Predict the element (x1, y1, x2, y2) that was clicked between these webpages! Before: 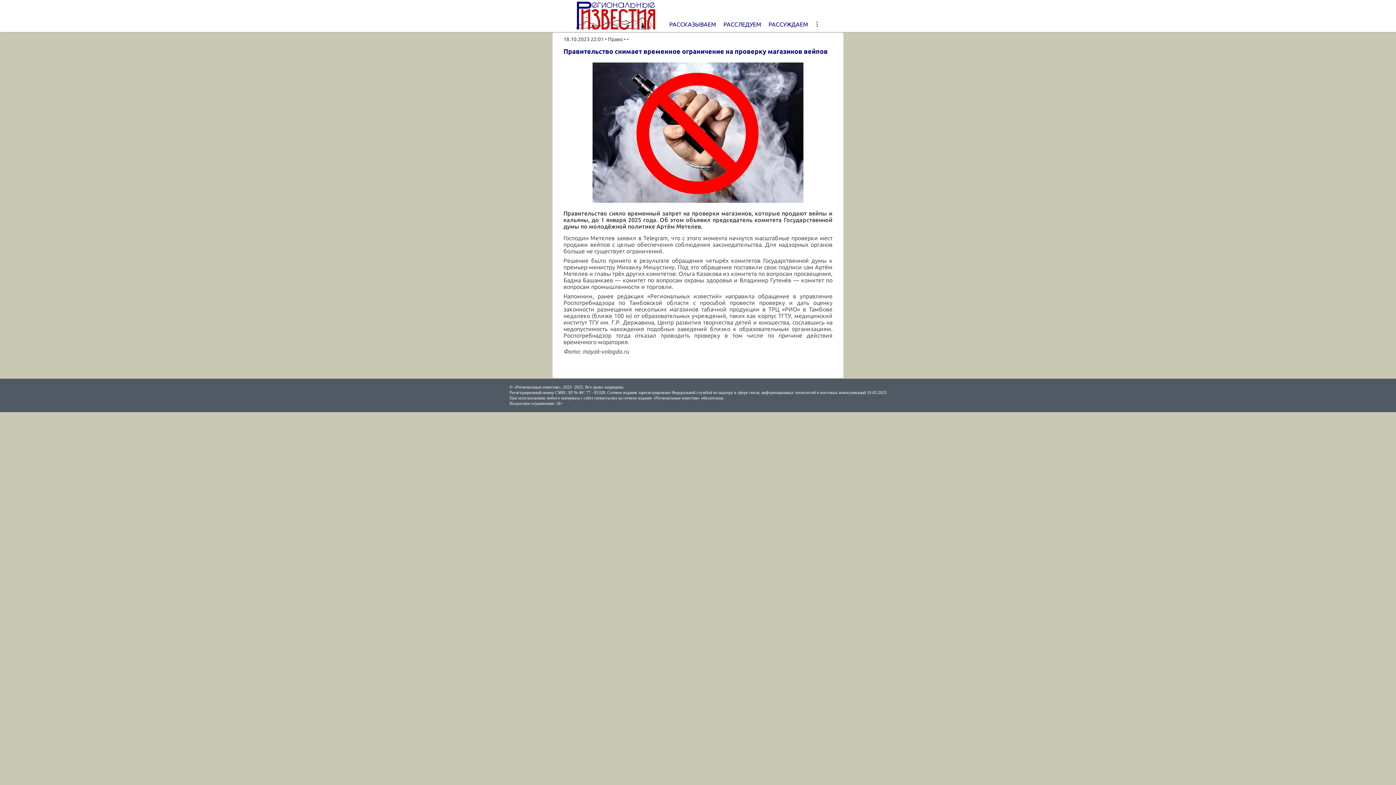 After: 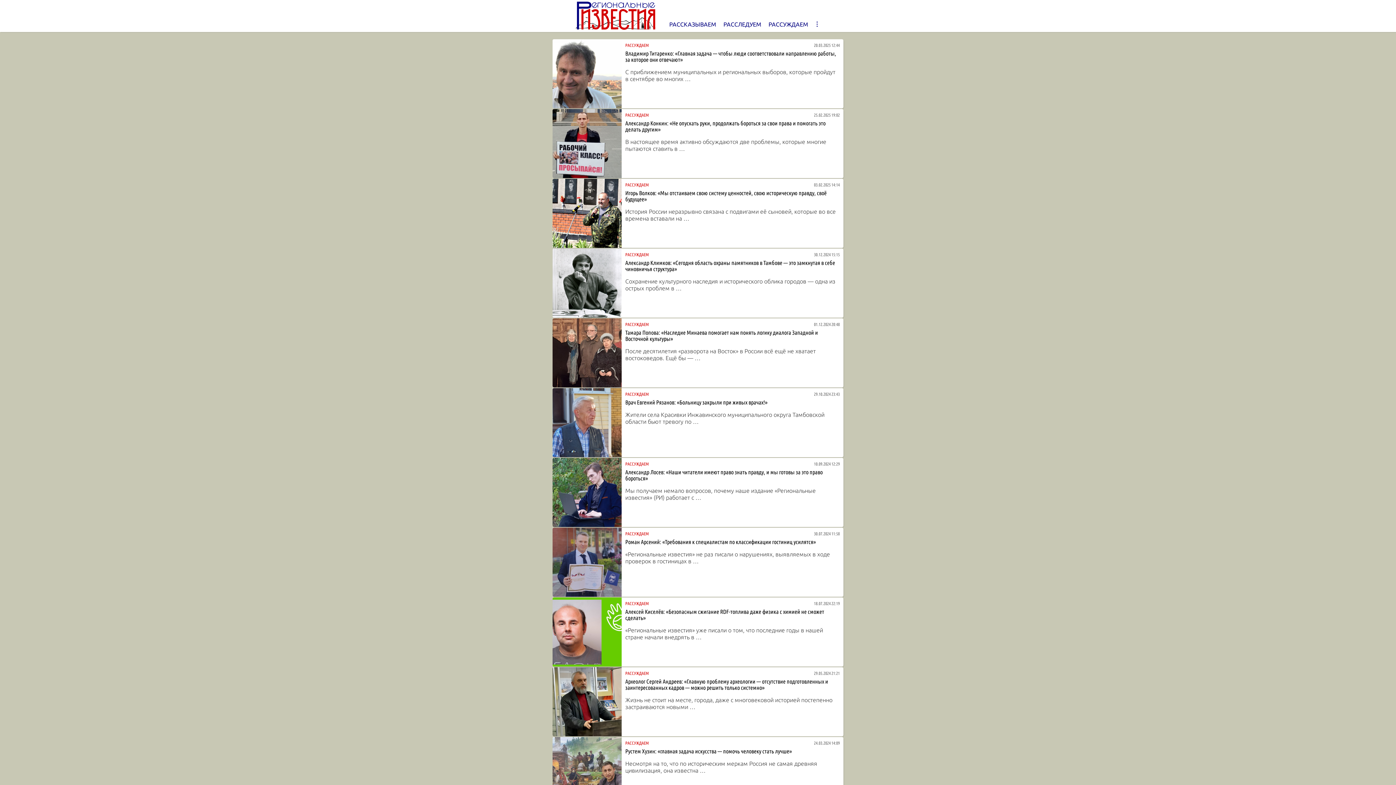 Action: bbox: (768, 21, 808, 27) label: РАССУЖДАЕМ